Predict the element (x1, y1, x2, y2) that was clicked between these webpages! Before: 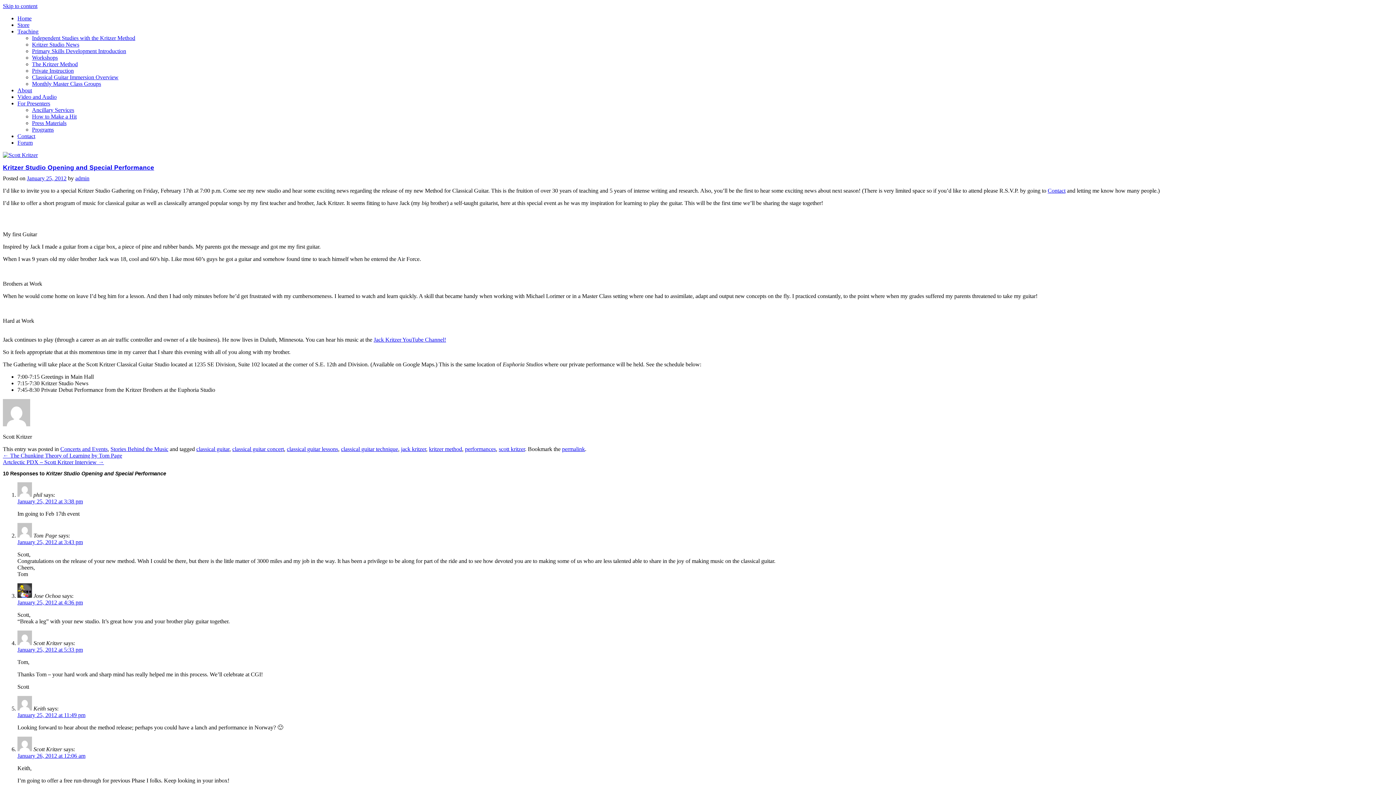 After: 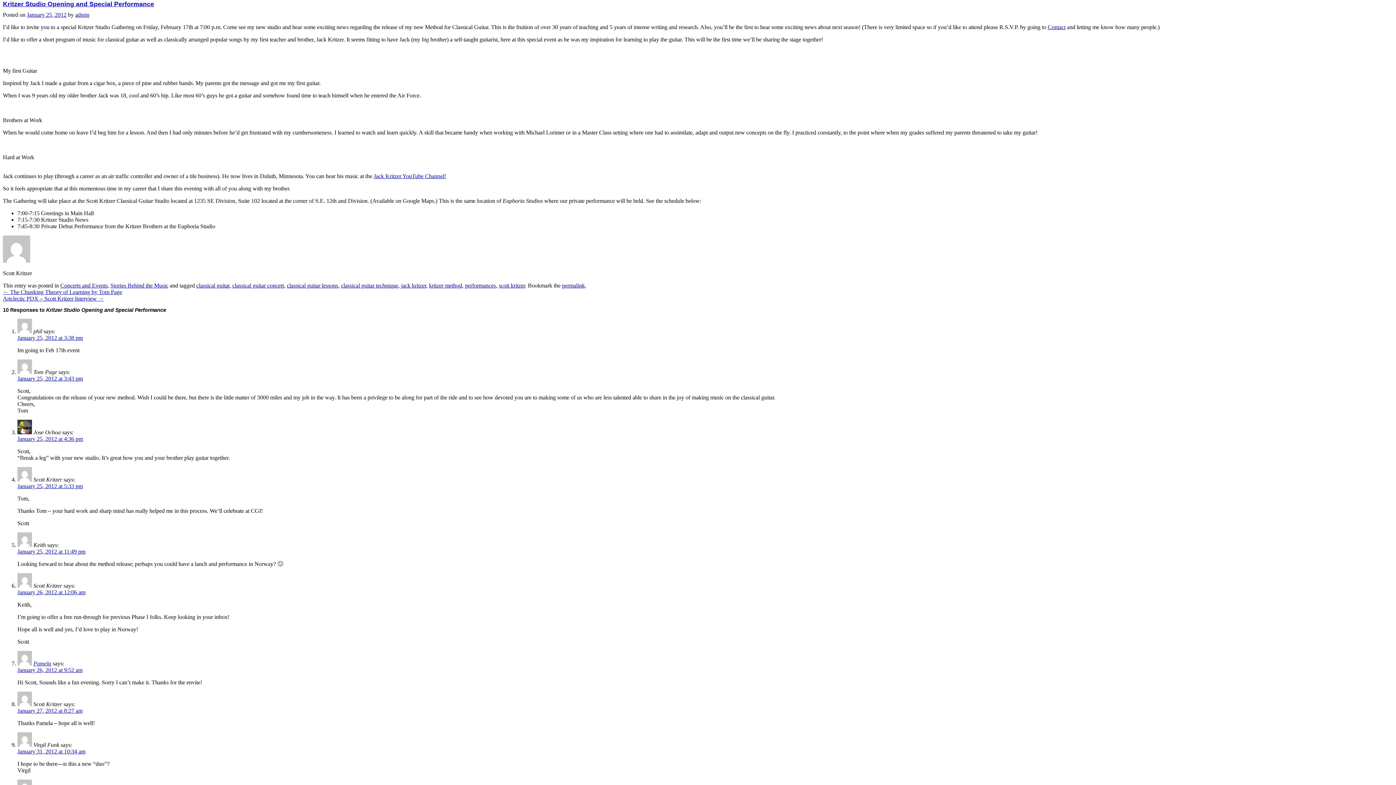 Action: label: Skip to content bbox: (2, 2, 37, 9)